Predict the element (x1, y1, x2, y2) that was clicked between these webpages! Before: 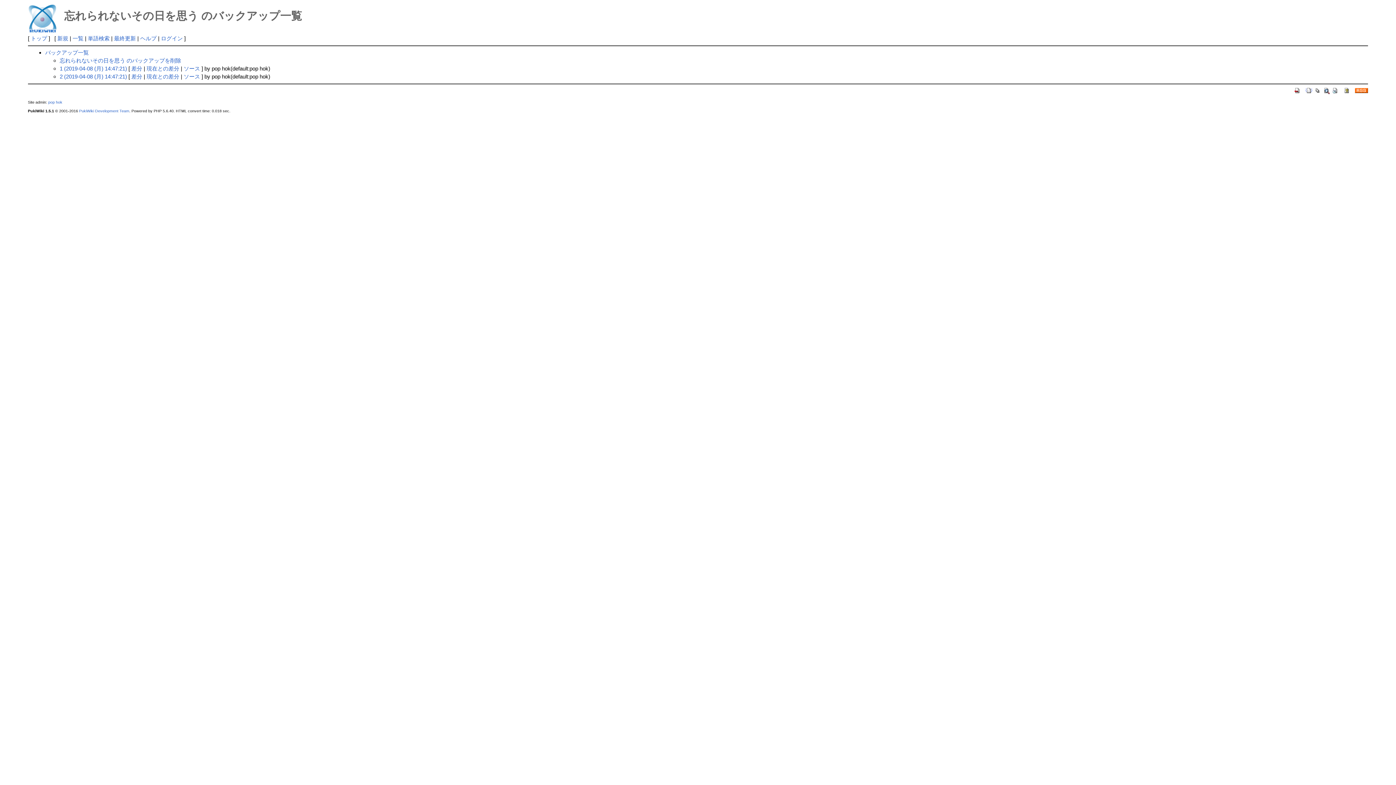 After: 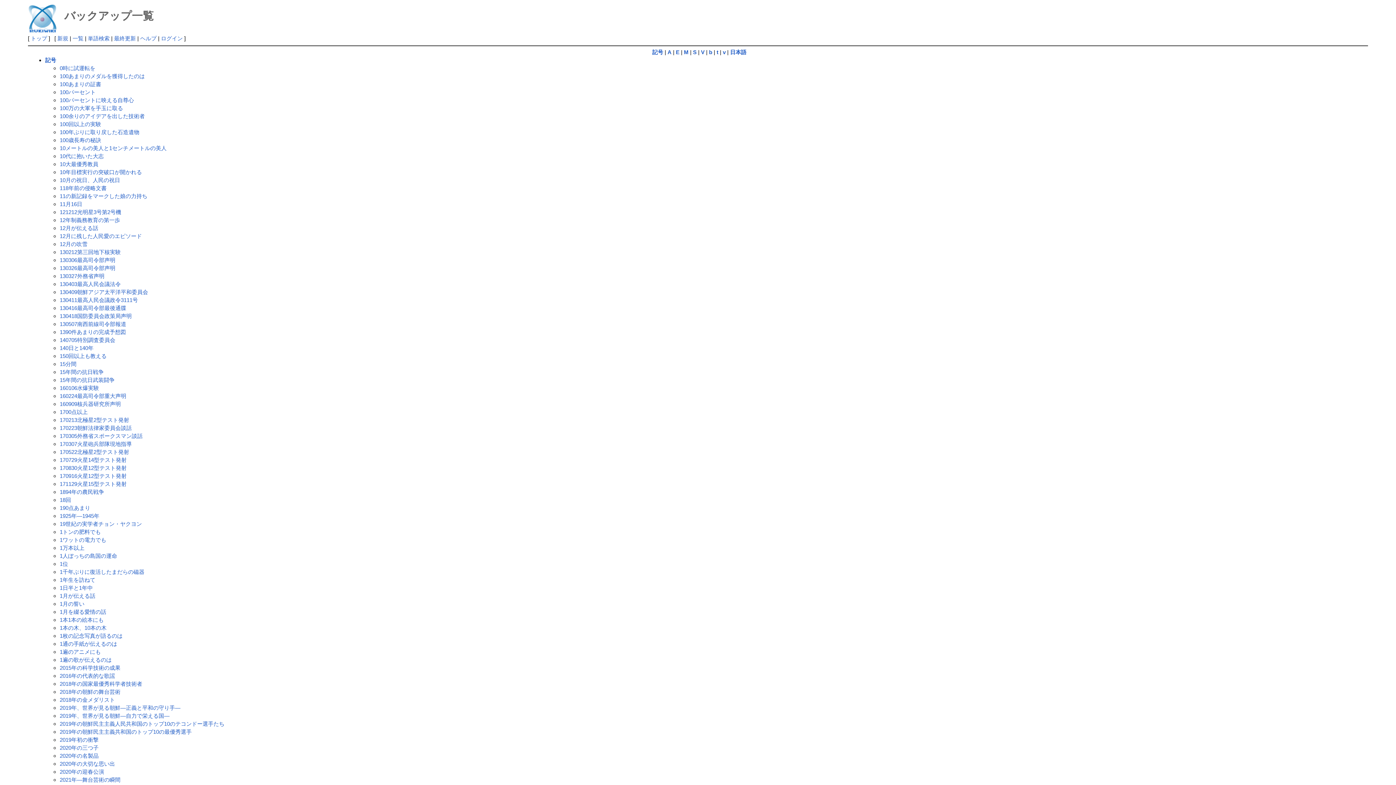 Action: bbox: (45, 49, 88, 55) label: バックアップ一覧